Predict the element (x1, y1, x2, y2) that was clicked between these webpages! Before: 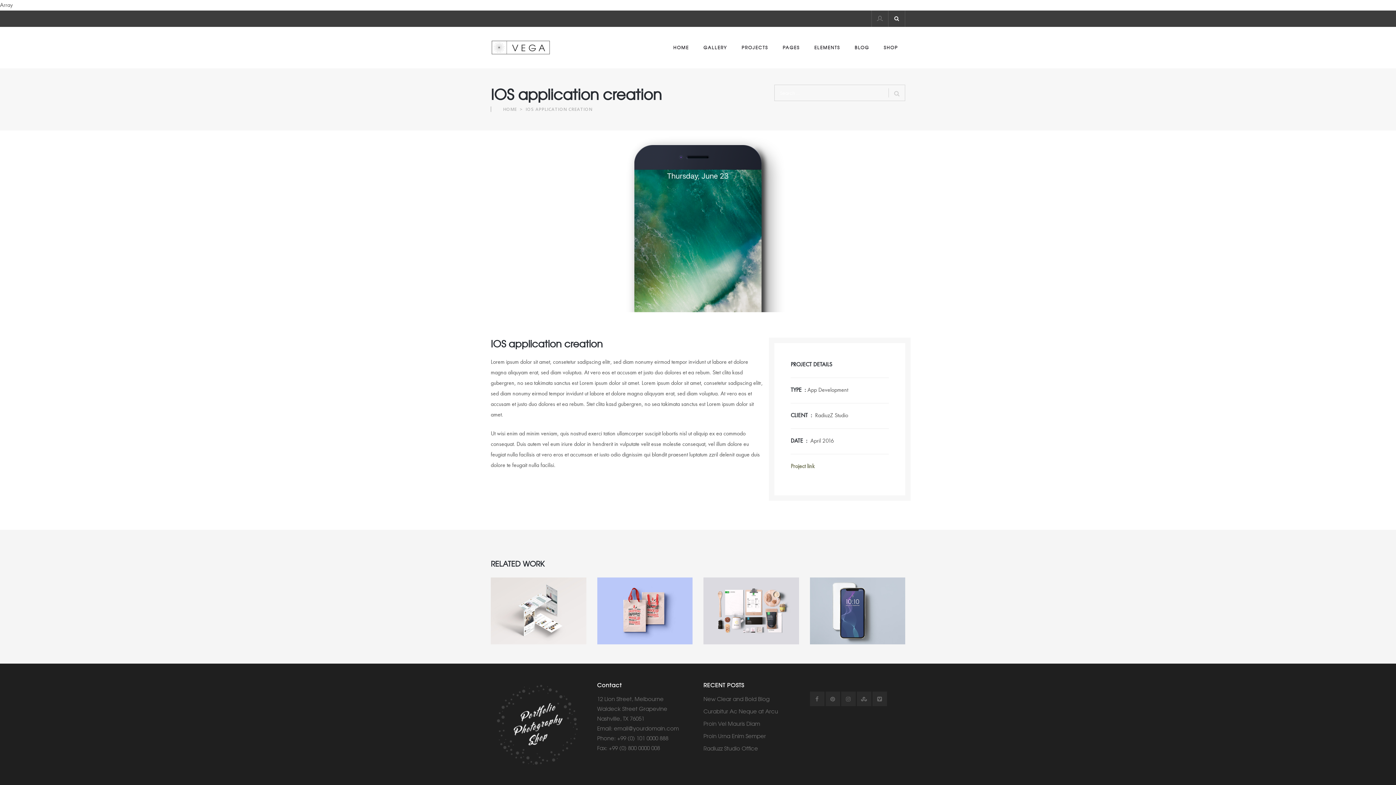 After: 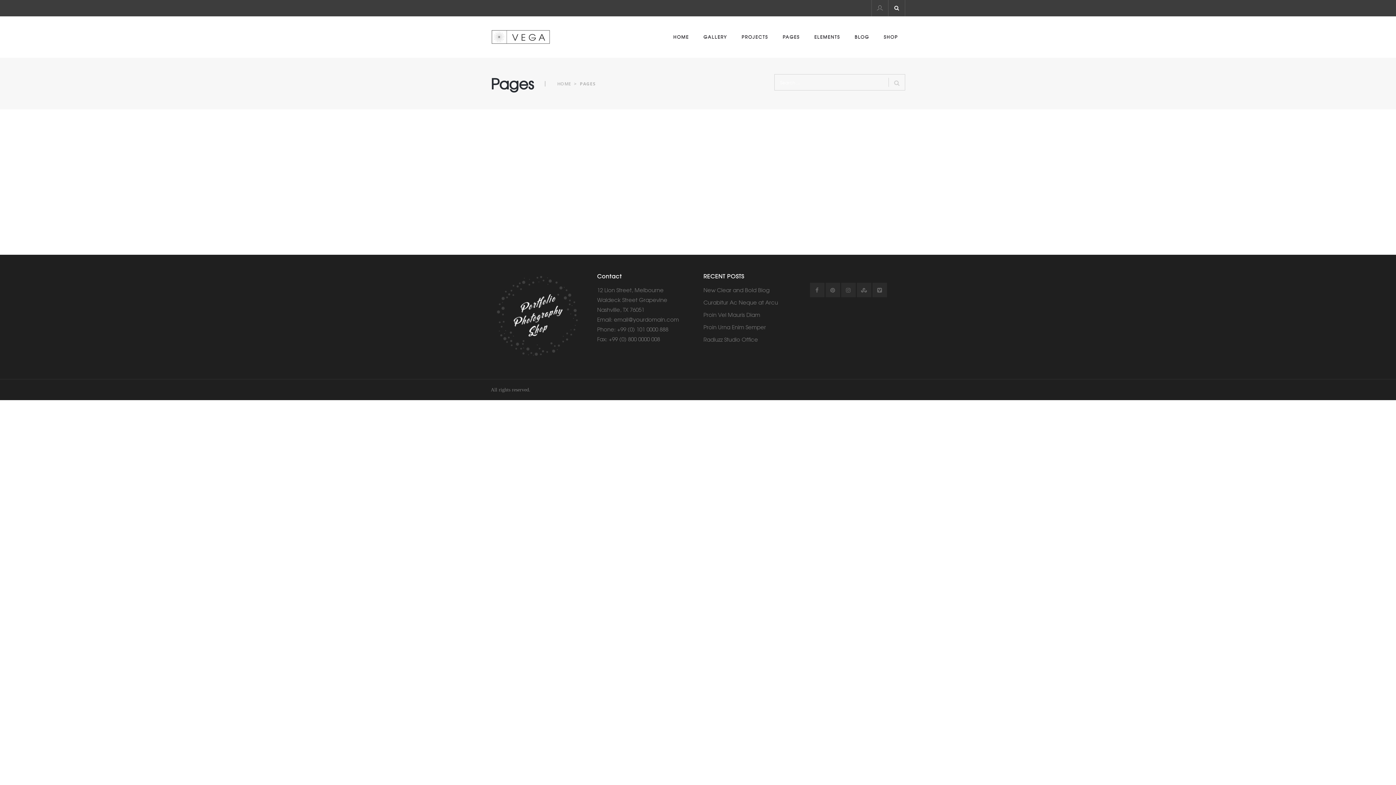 Action: label: PAGES bbox: (775, 26, 807, 68)